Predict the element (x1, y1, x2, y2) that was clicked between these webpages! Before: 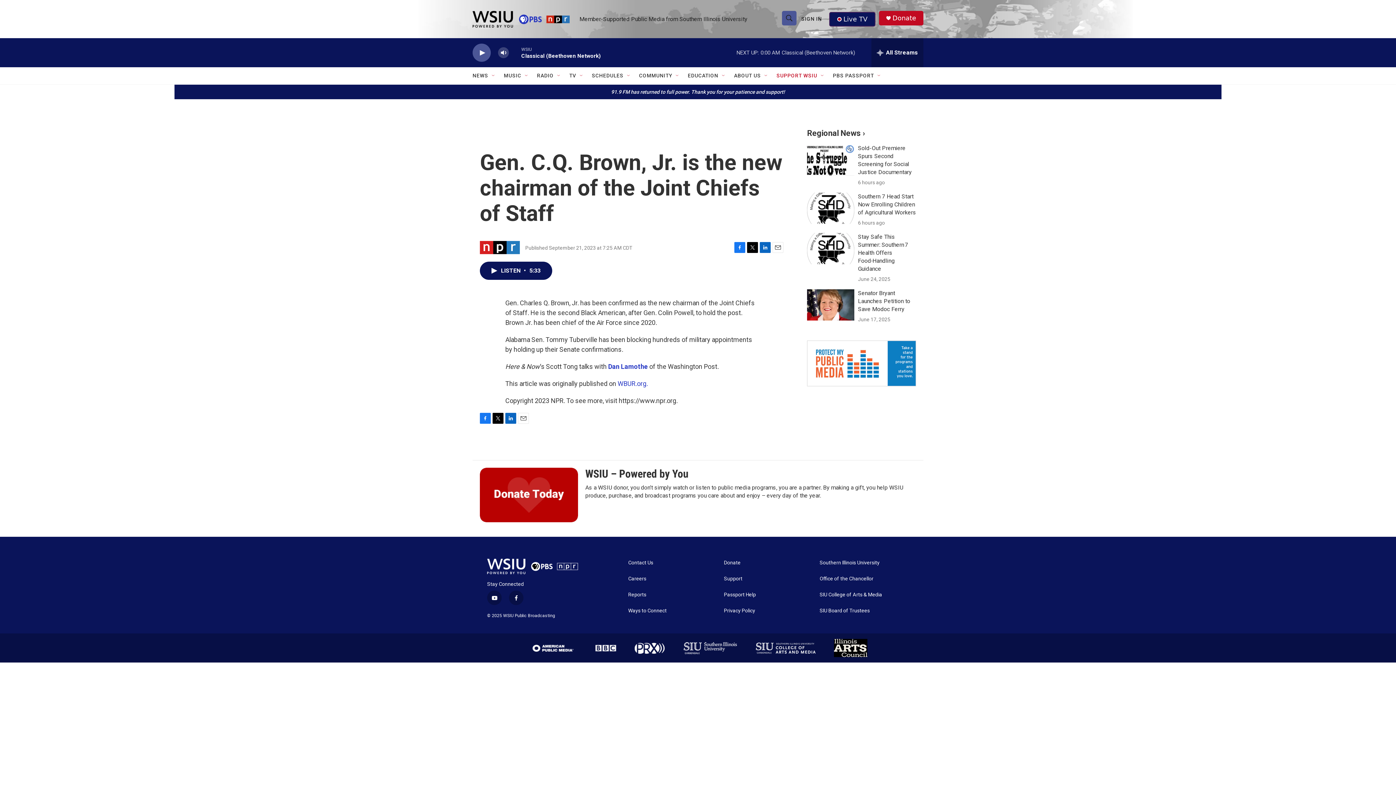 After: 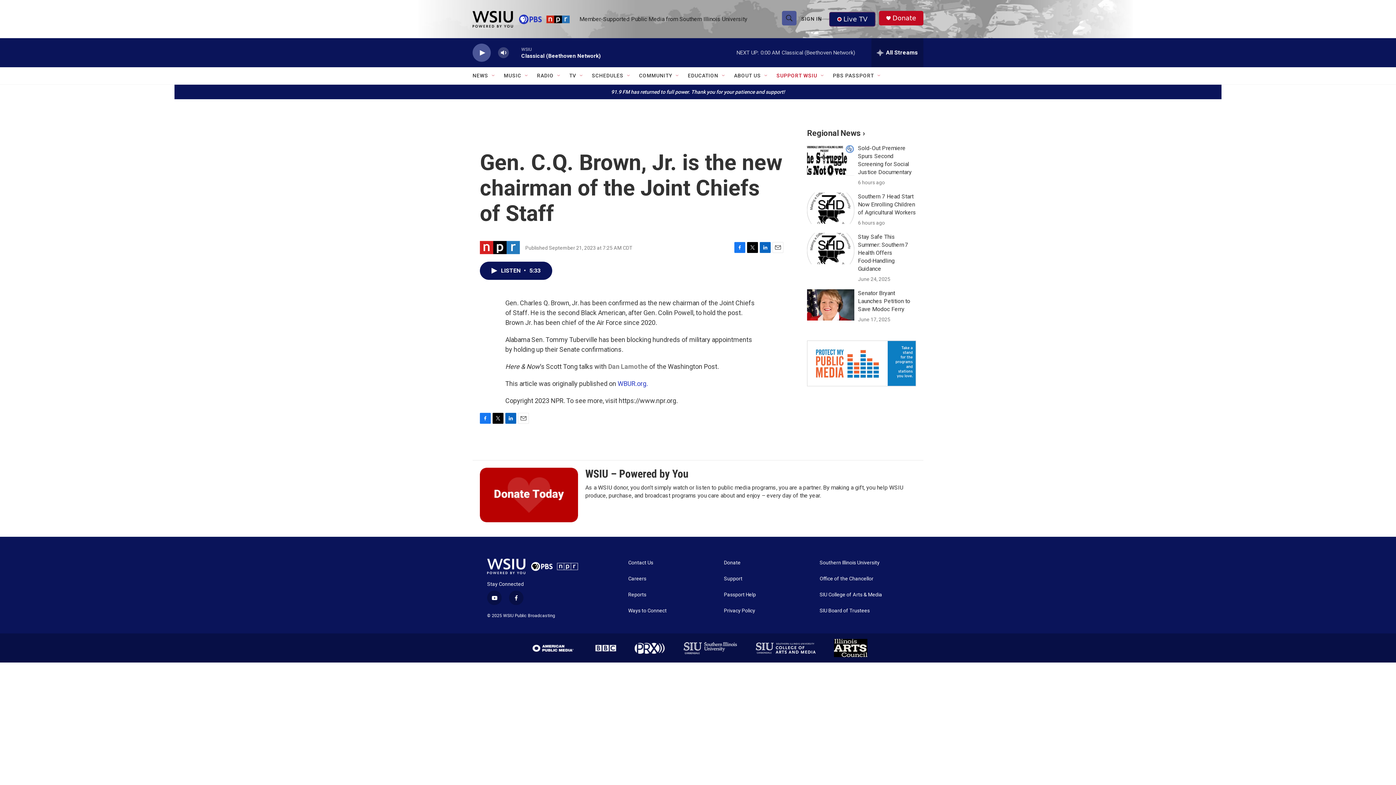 Action: bbox: (608, 362, 648, 370) label: Dan Lamothe